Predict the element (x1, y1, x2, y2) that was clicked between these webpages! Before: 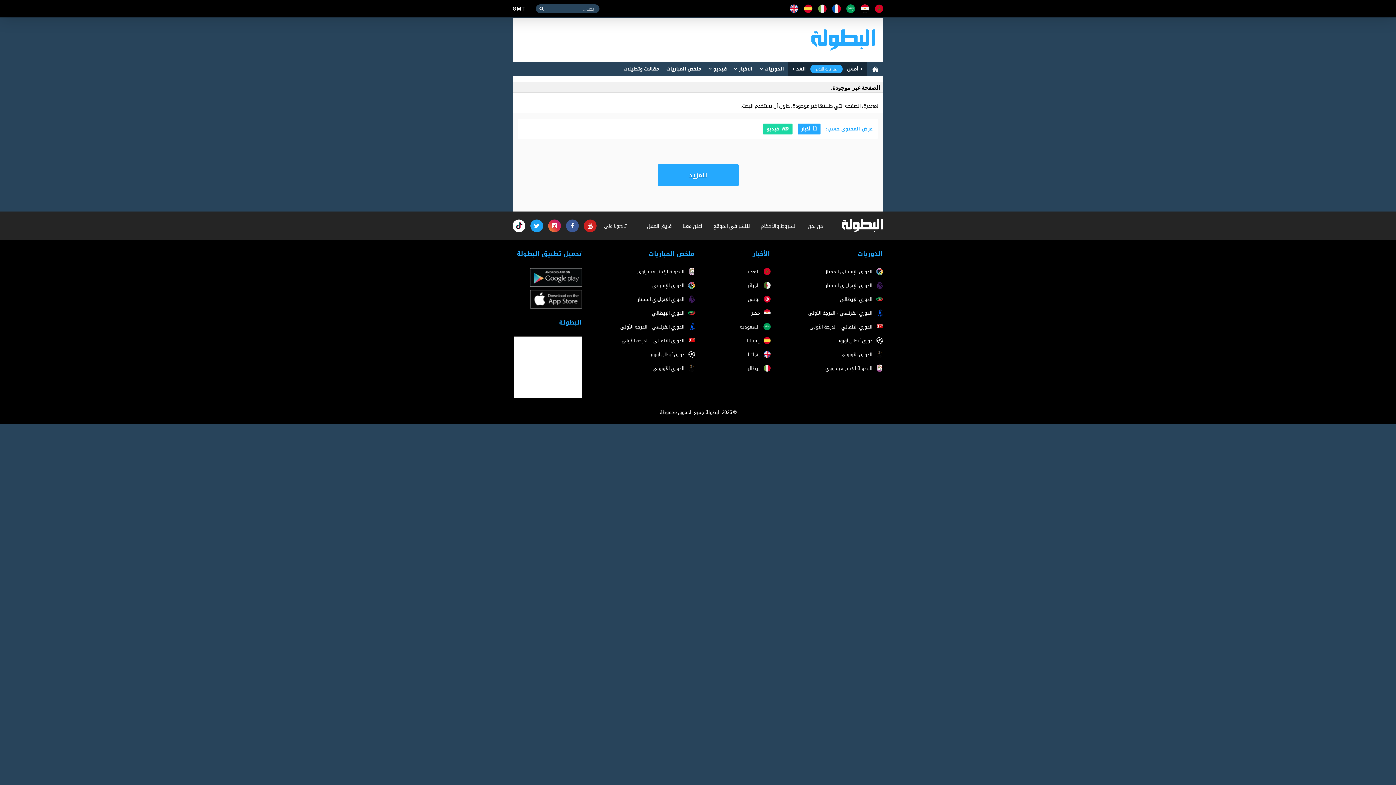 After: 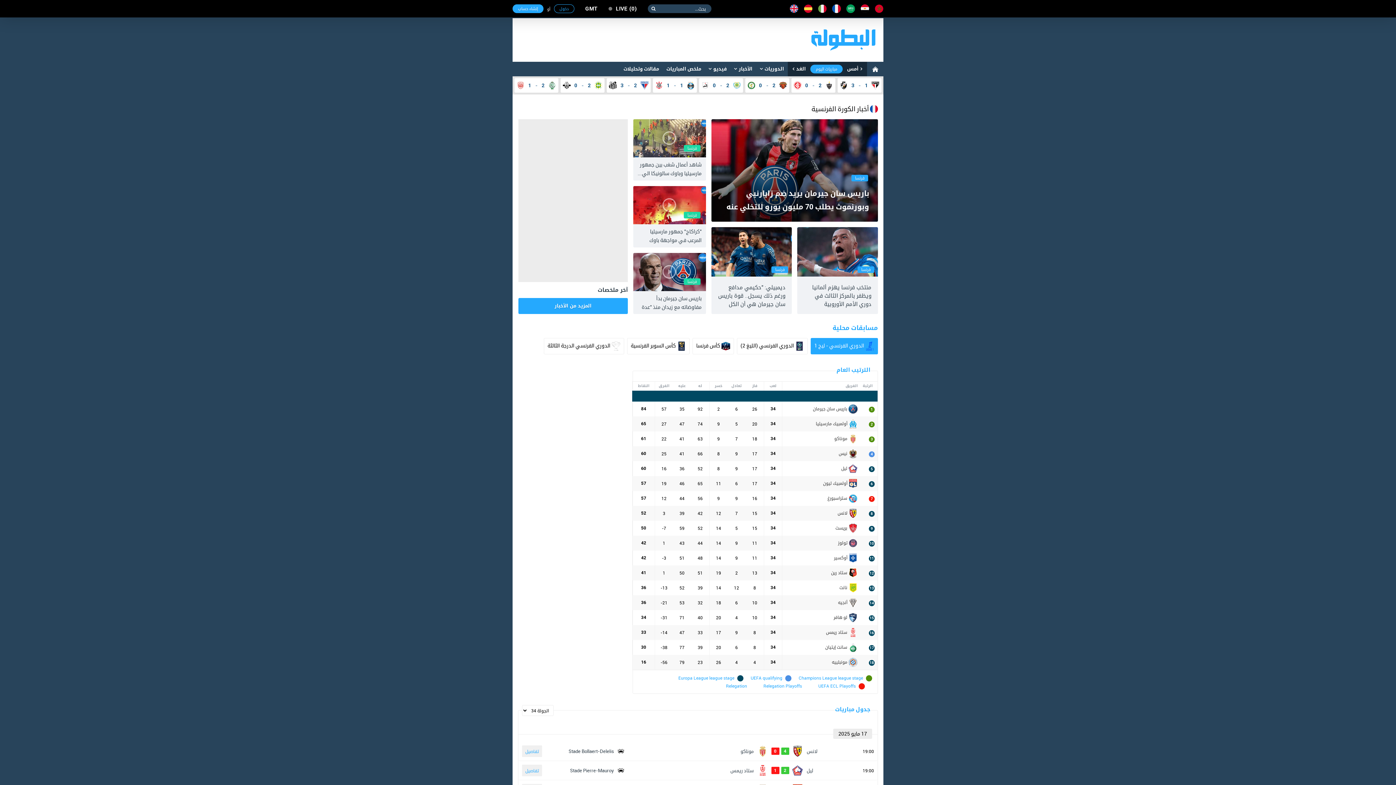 Action: bbox: (832, 4, 841, 13)